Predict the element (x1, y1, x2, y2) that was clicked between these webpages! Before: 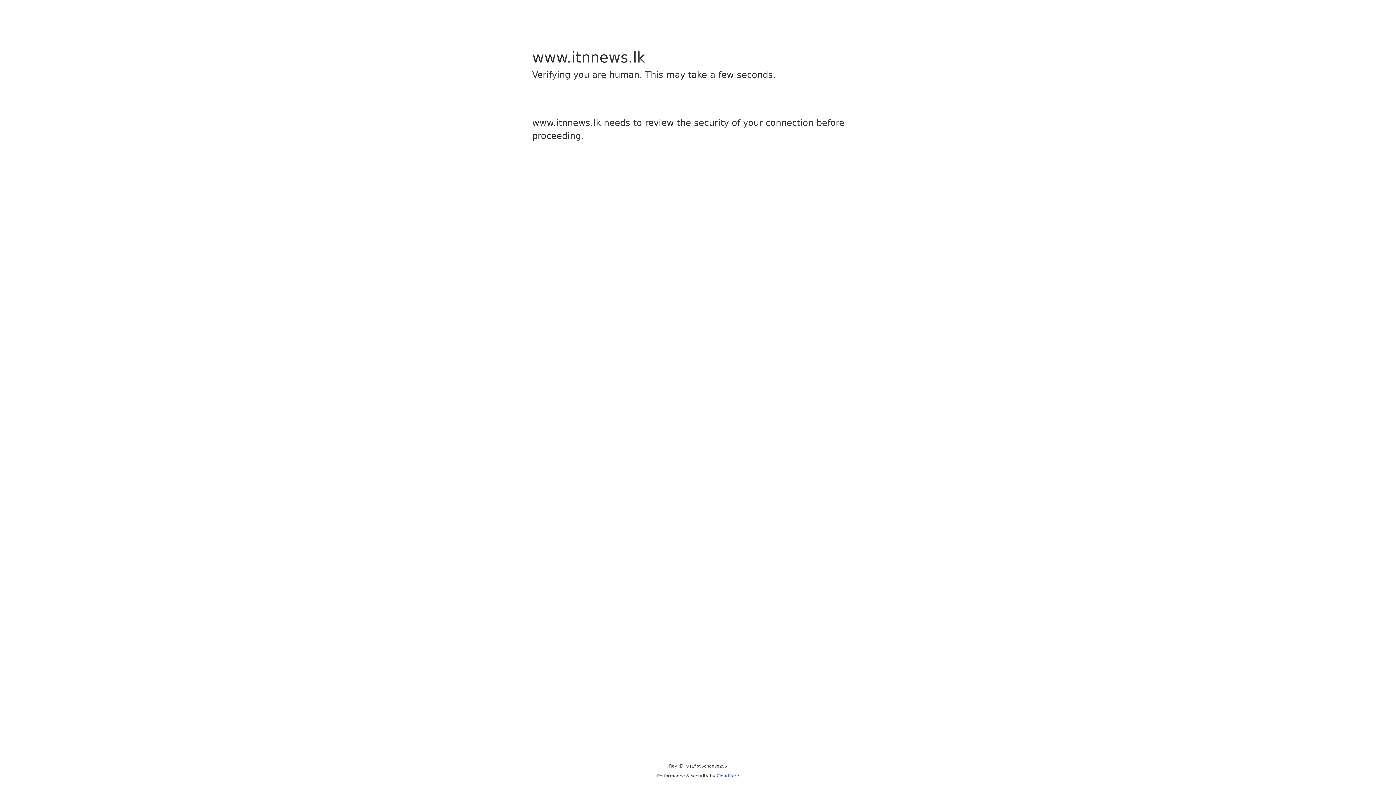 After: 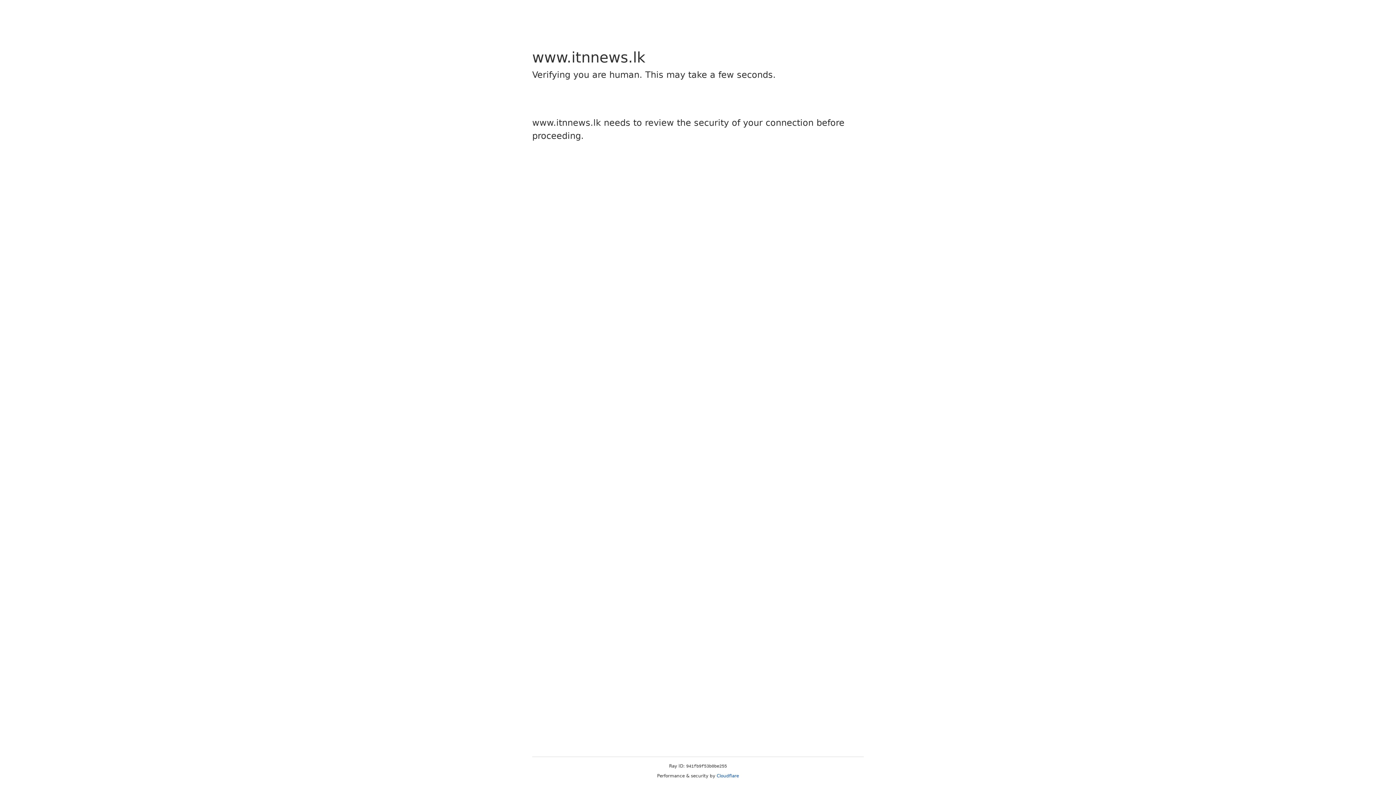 Action: label: Cloudflare bbox: (716, 773, 739, 778)